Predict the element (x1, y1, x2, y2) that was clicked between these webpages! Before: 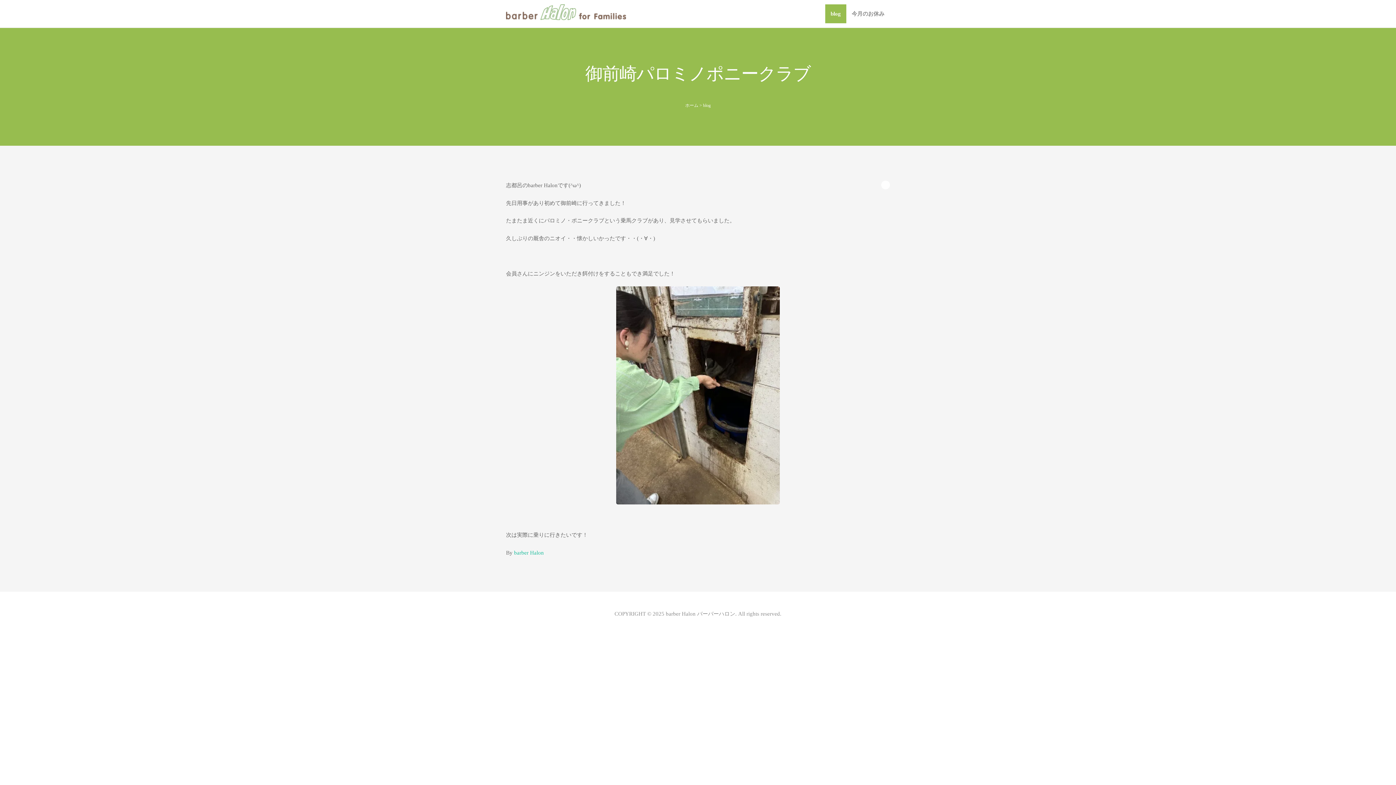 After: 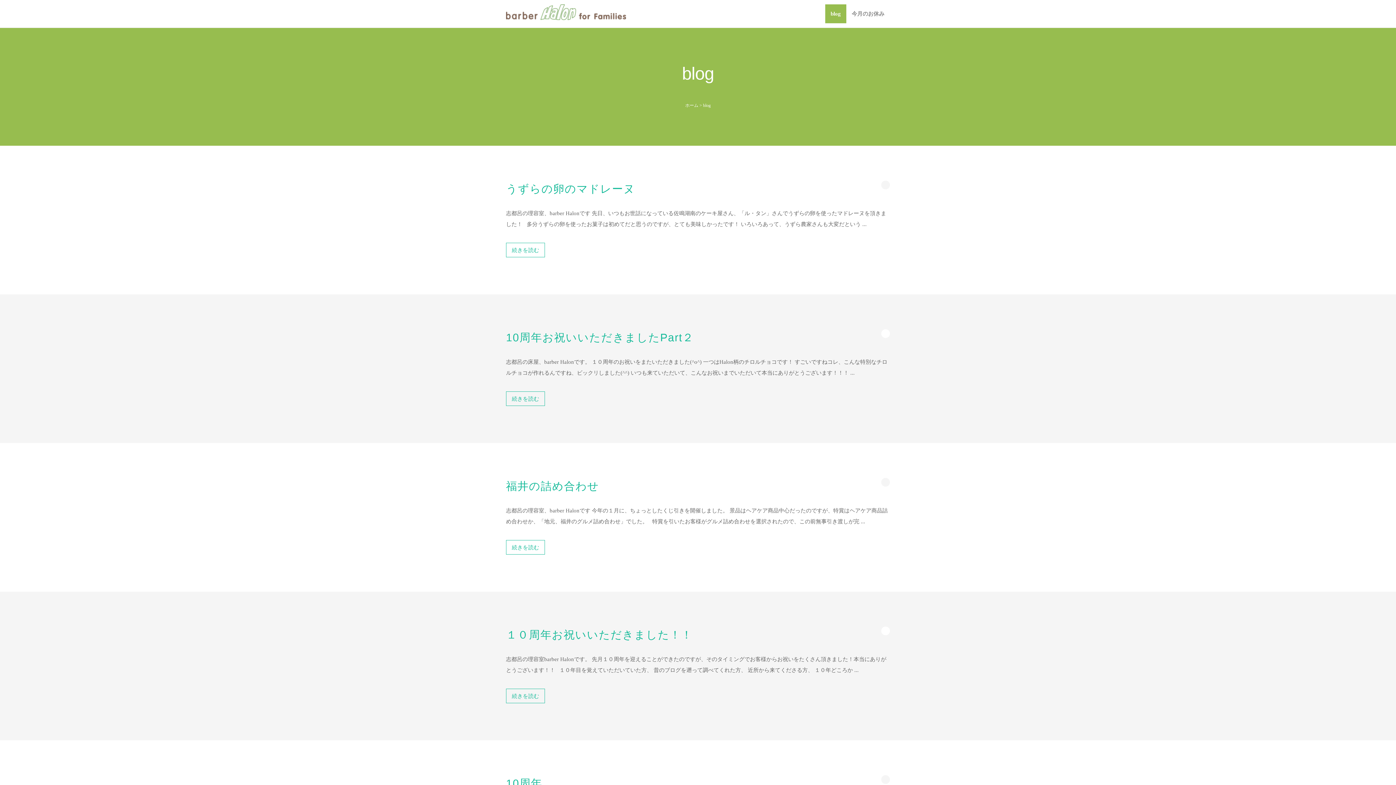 Action: bbox: (825, 4, 846, 23) label: blog